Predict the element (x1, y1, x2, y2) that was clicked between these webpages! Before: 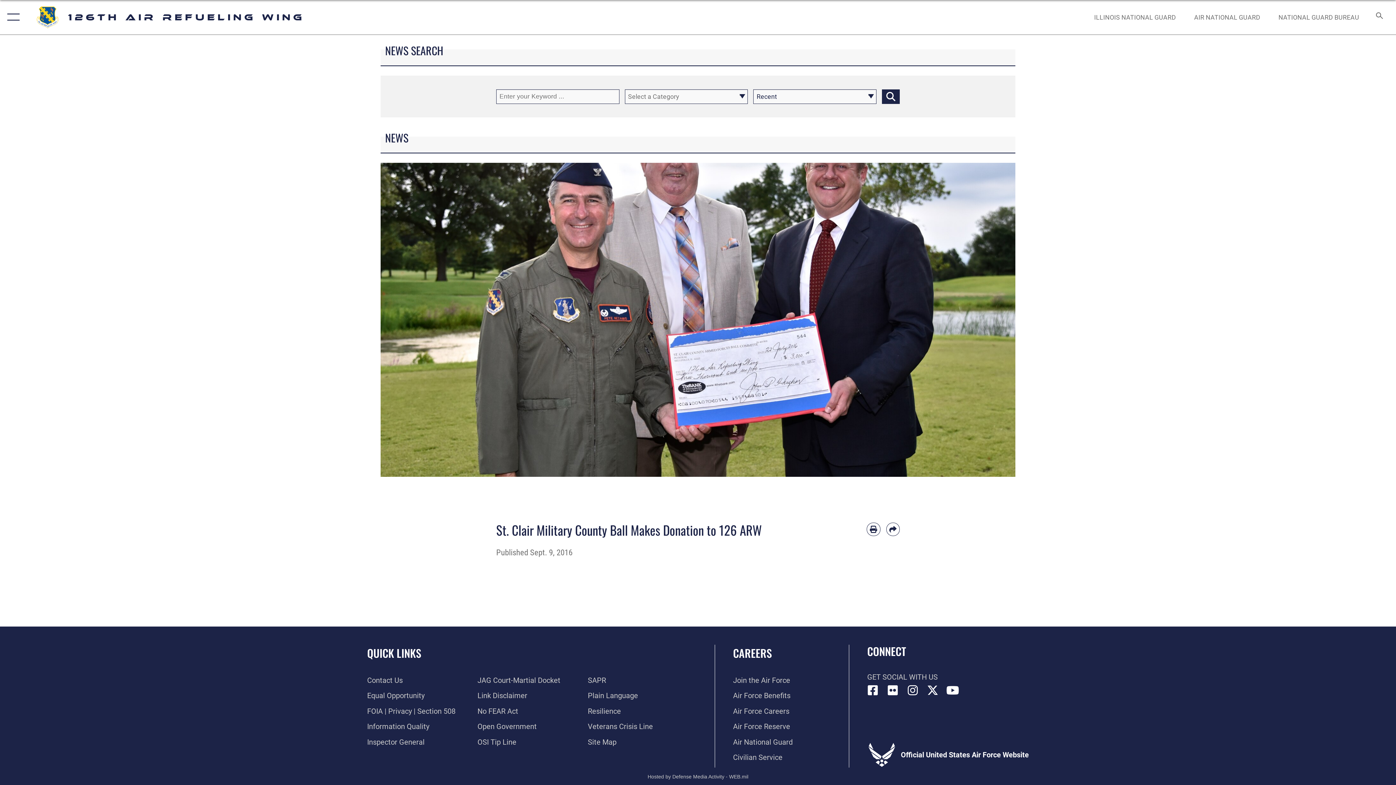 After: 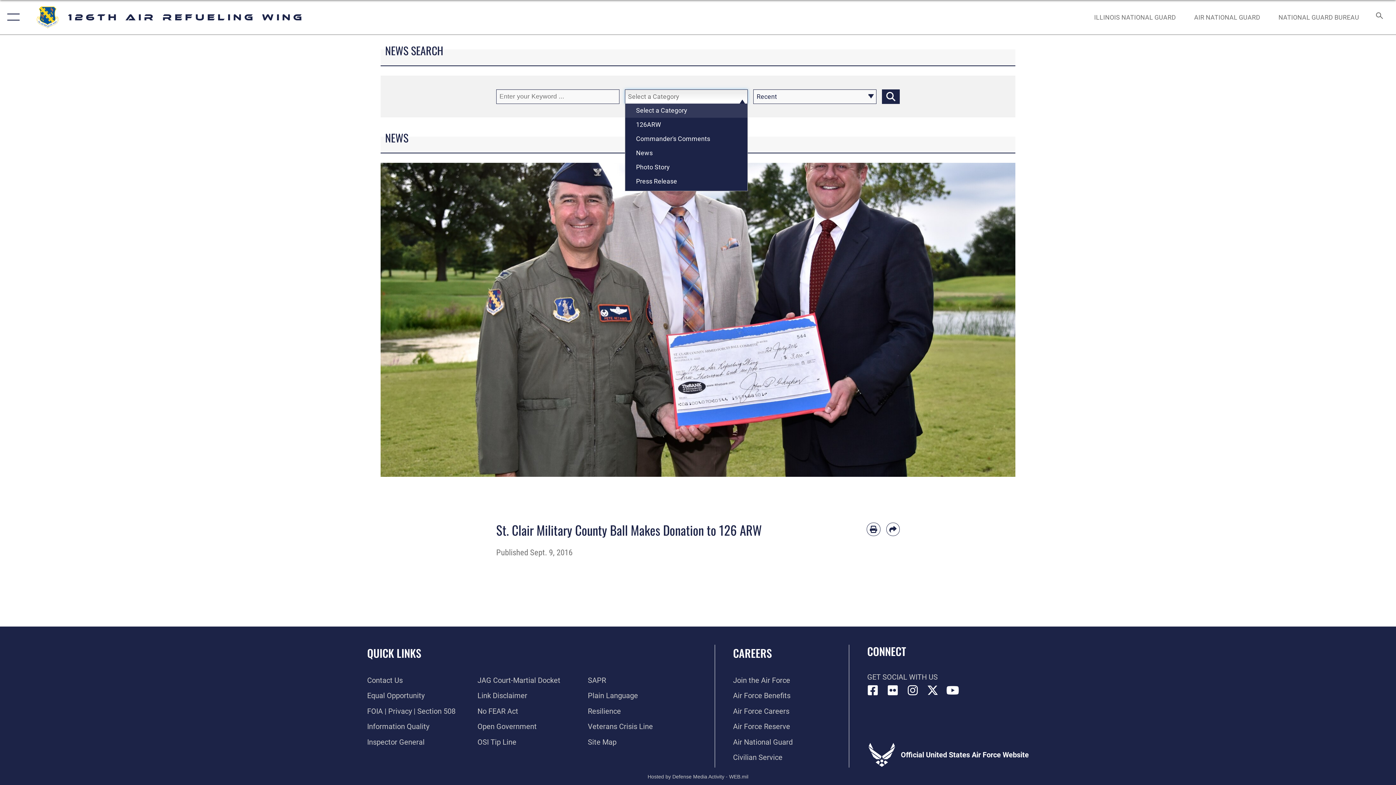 Action: bbox: (624, 89, 748, 103) label: Select a Category